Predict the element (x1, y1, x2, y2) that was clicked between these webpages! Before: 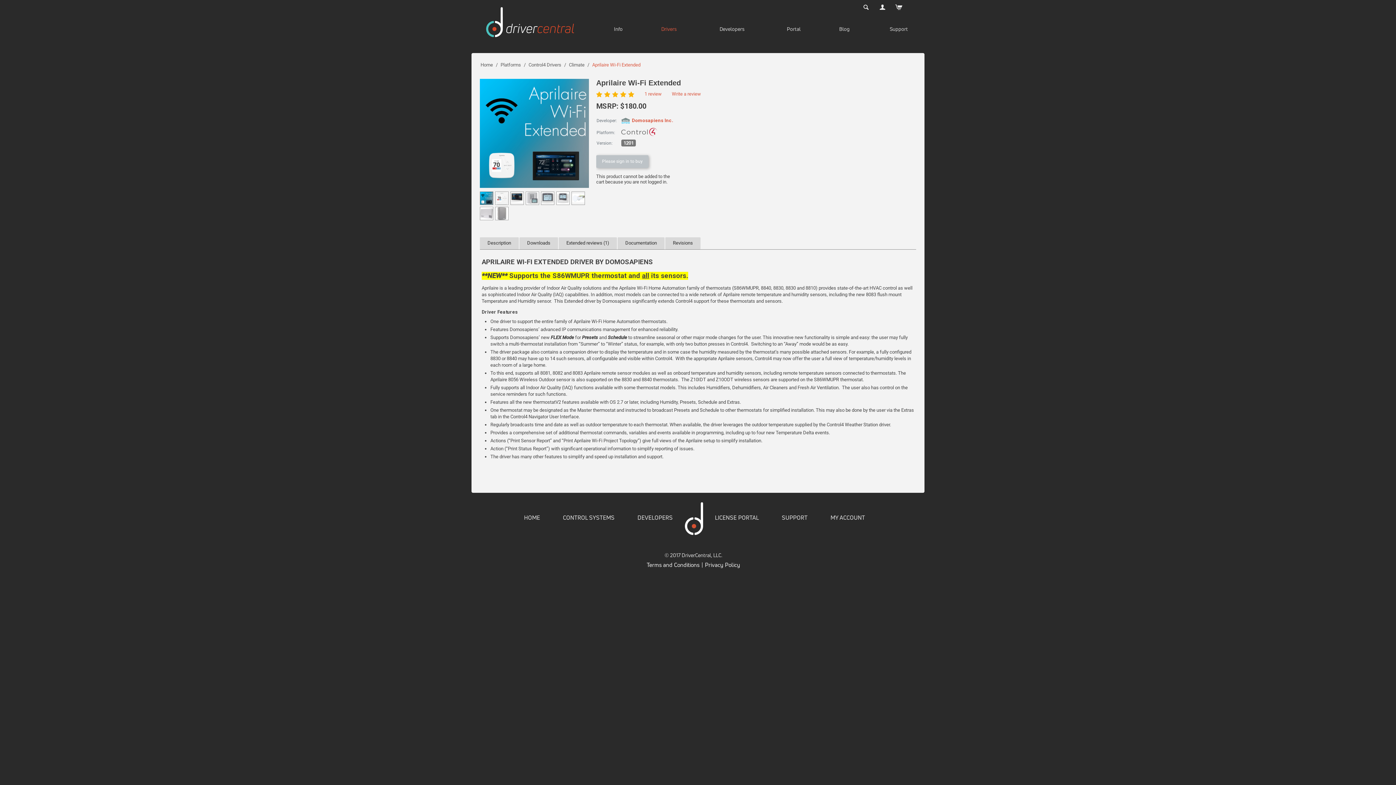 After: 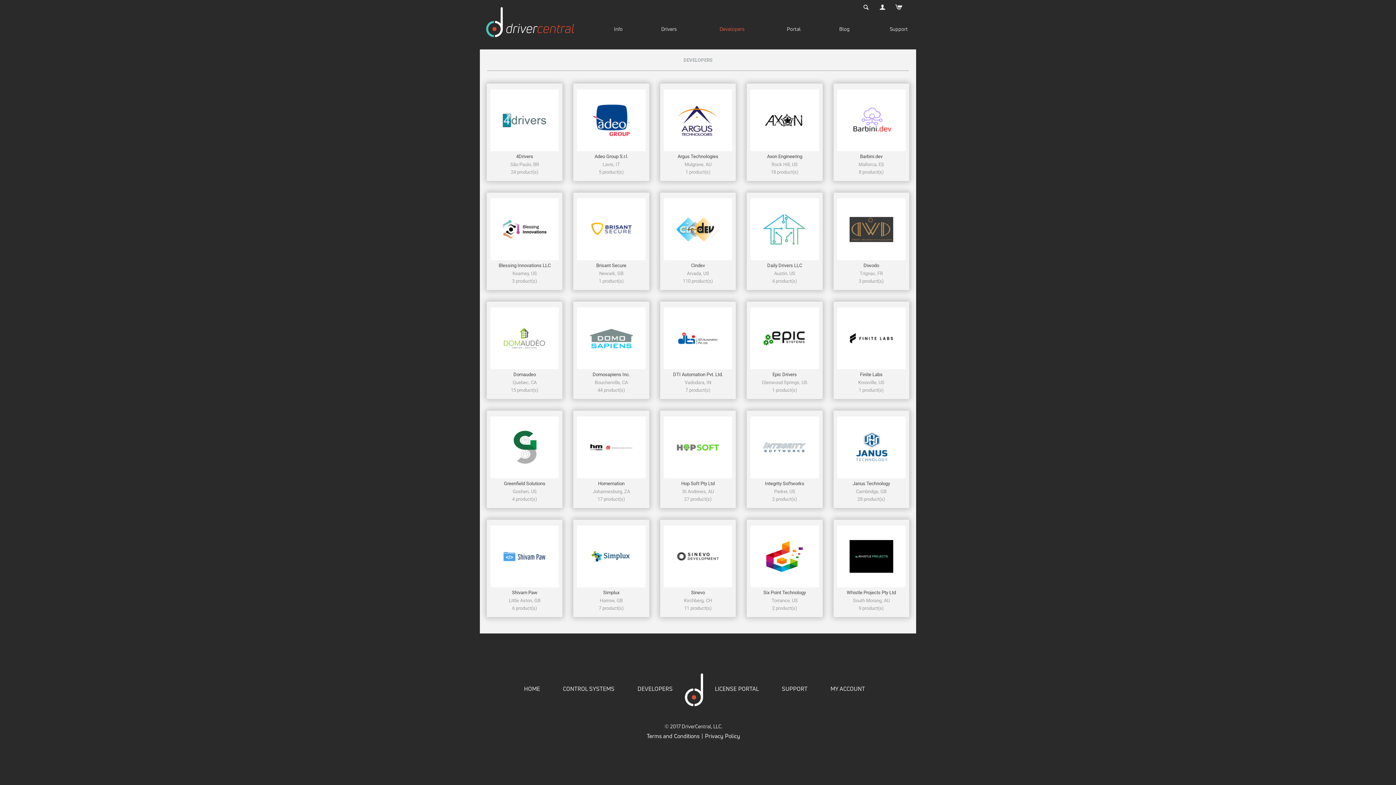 Action: bbox: (700, 20, 763, 37) label: Developers